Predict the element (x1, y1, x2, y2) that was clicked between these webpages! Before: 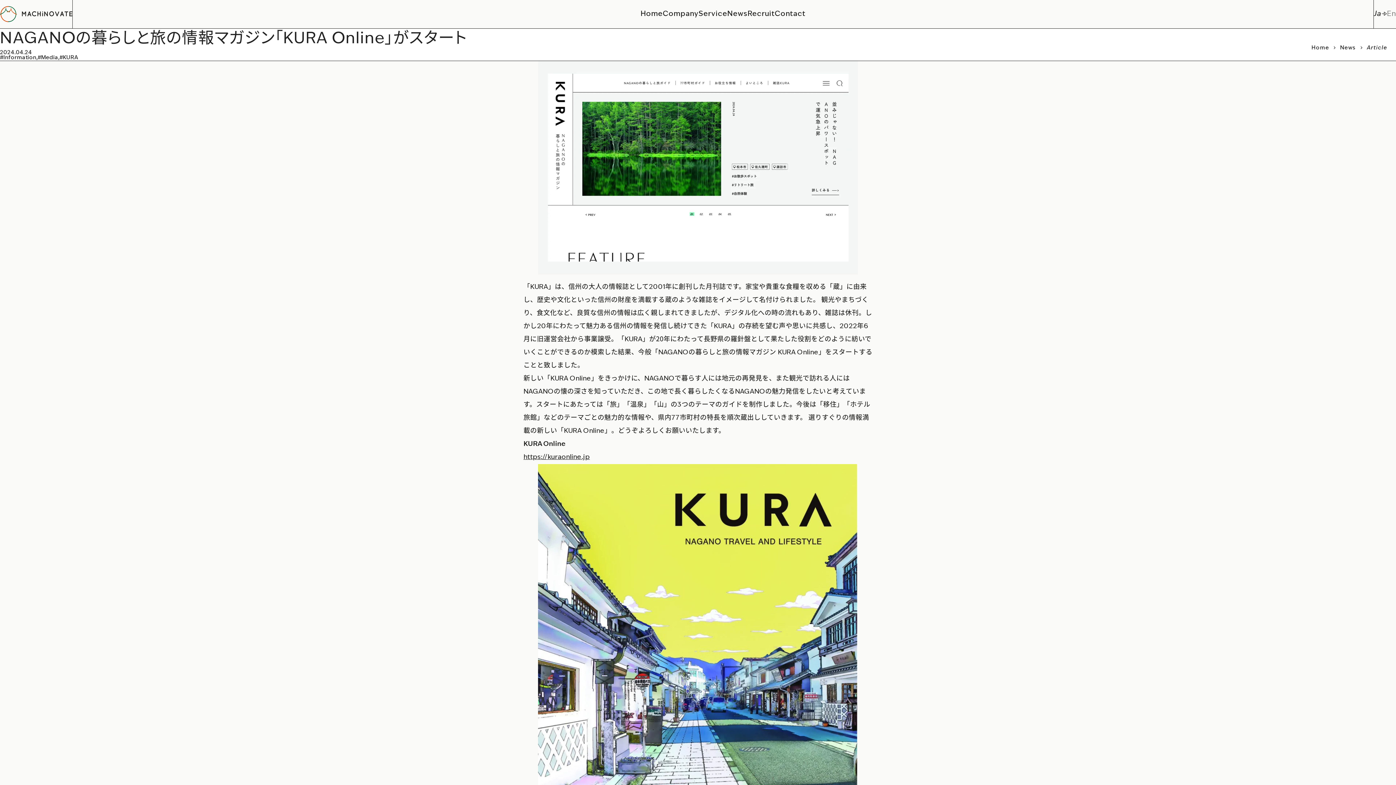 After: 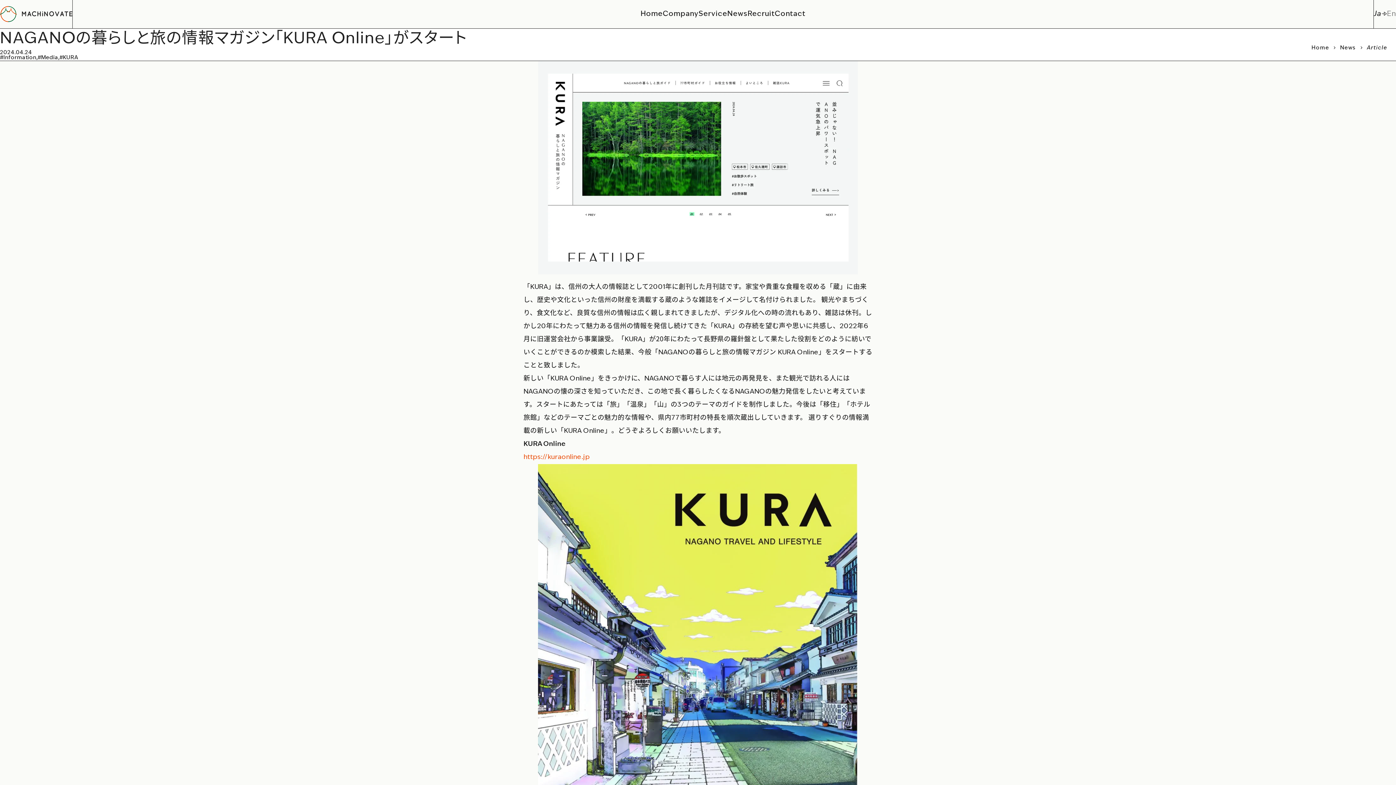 Action: bbox: (523, 454, 589, 461) label: https://kuraonline.jp